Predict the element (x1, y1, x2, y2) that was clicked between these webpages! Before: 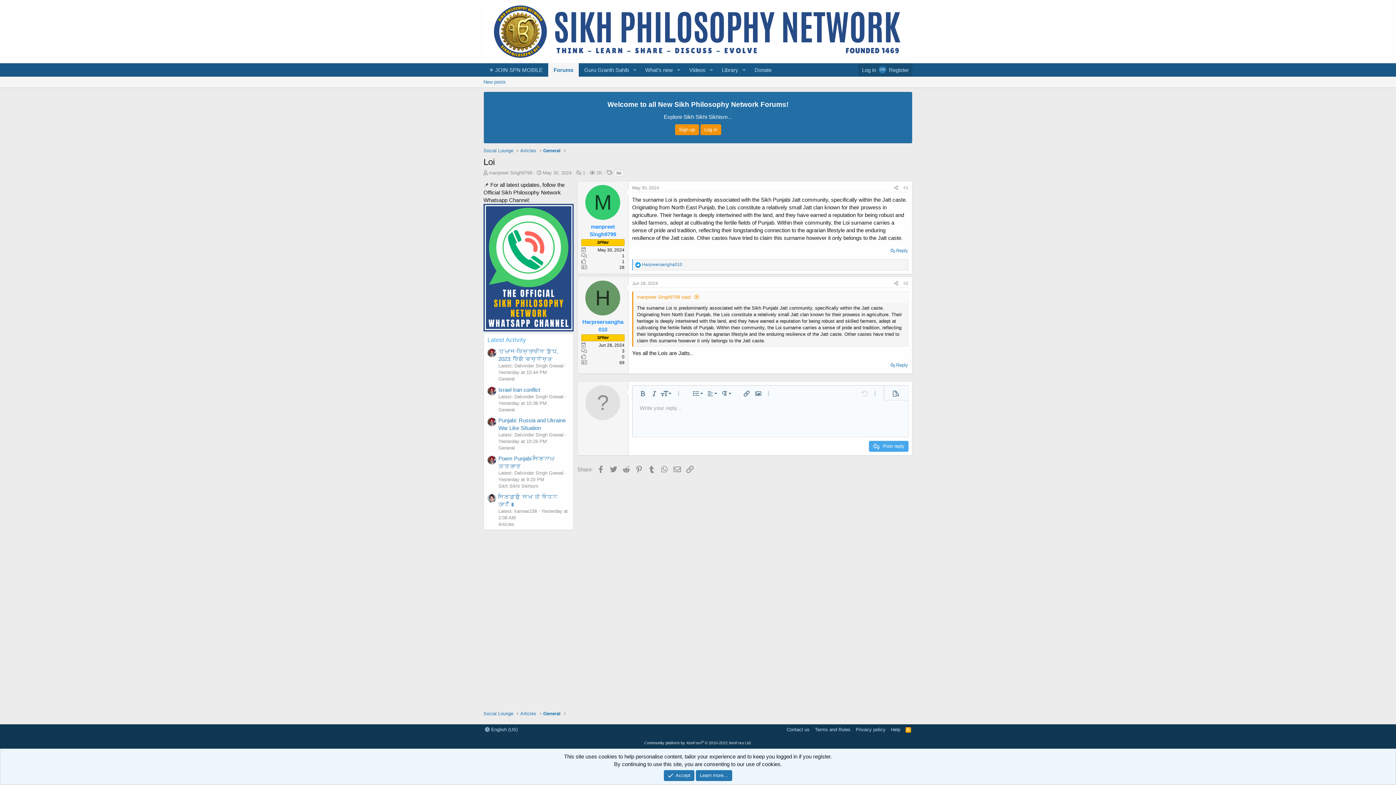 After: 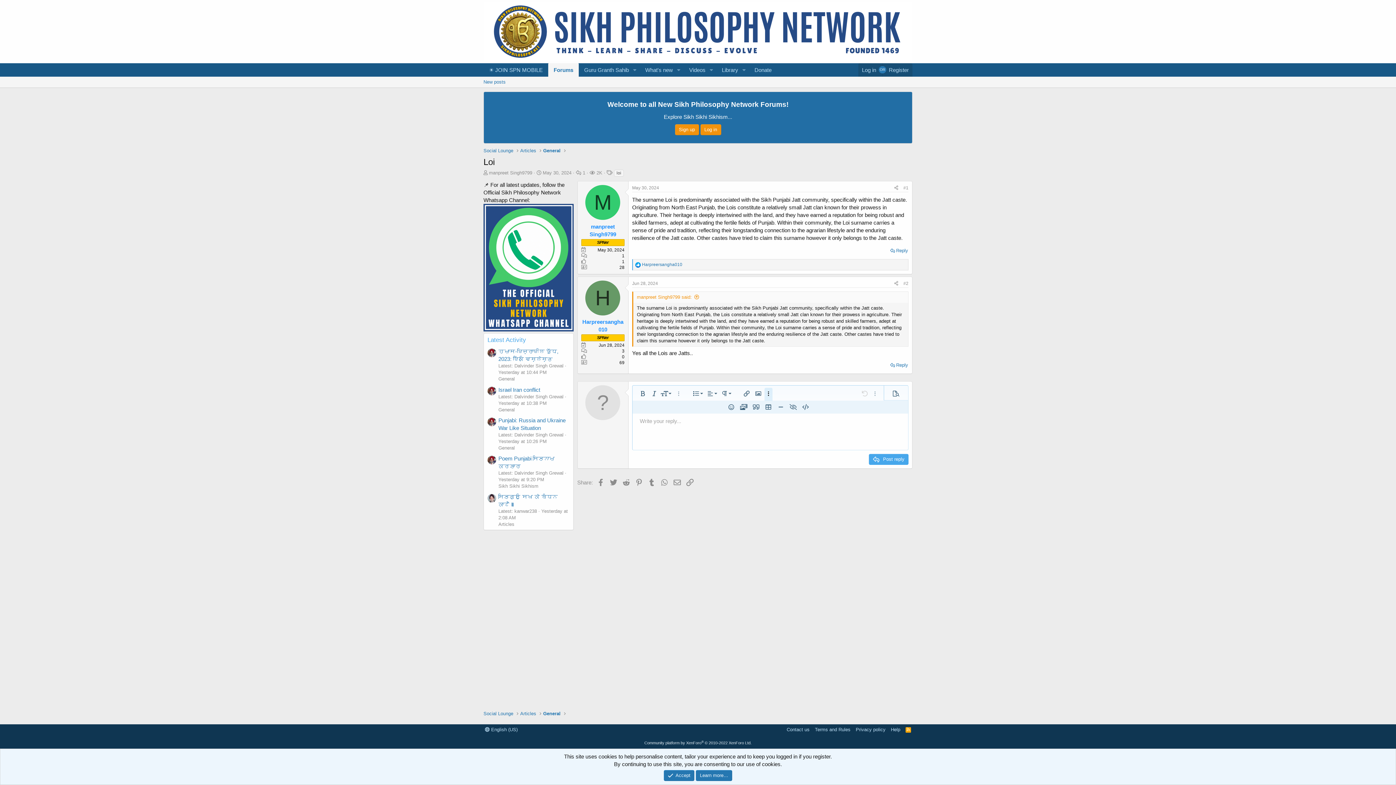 Action: bbox: (764, 388, 772, 399) label: More options…